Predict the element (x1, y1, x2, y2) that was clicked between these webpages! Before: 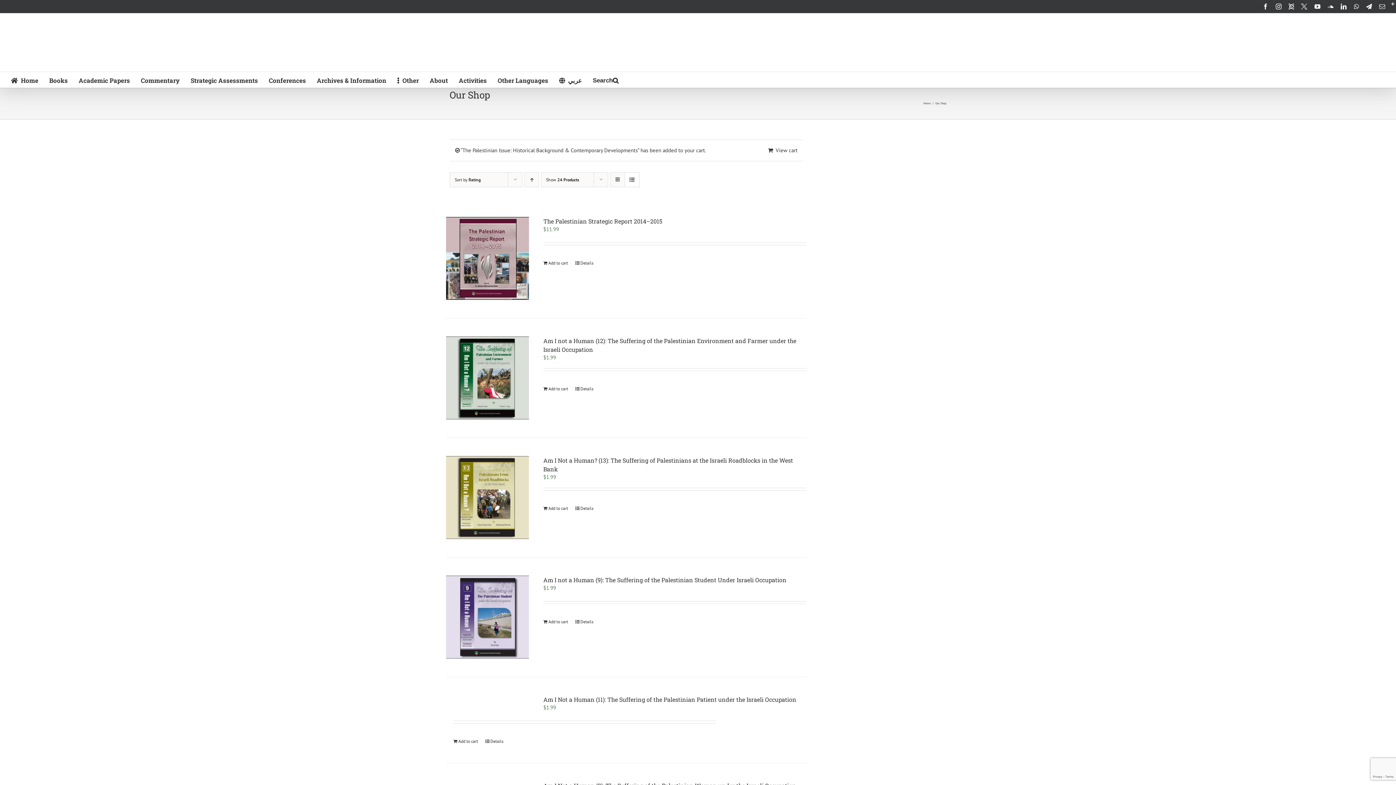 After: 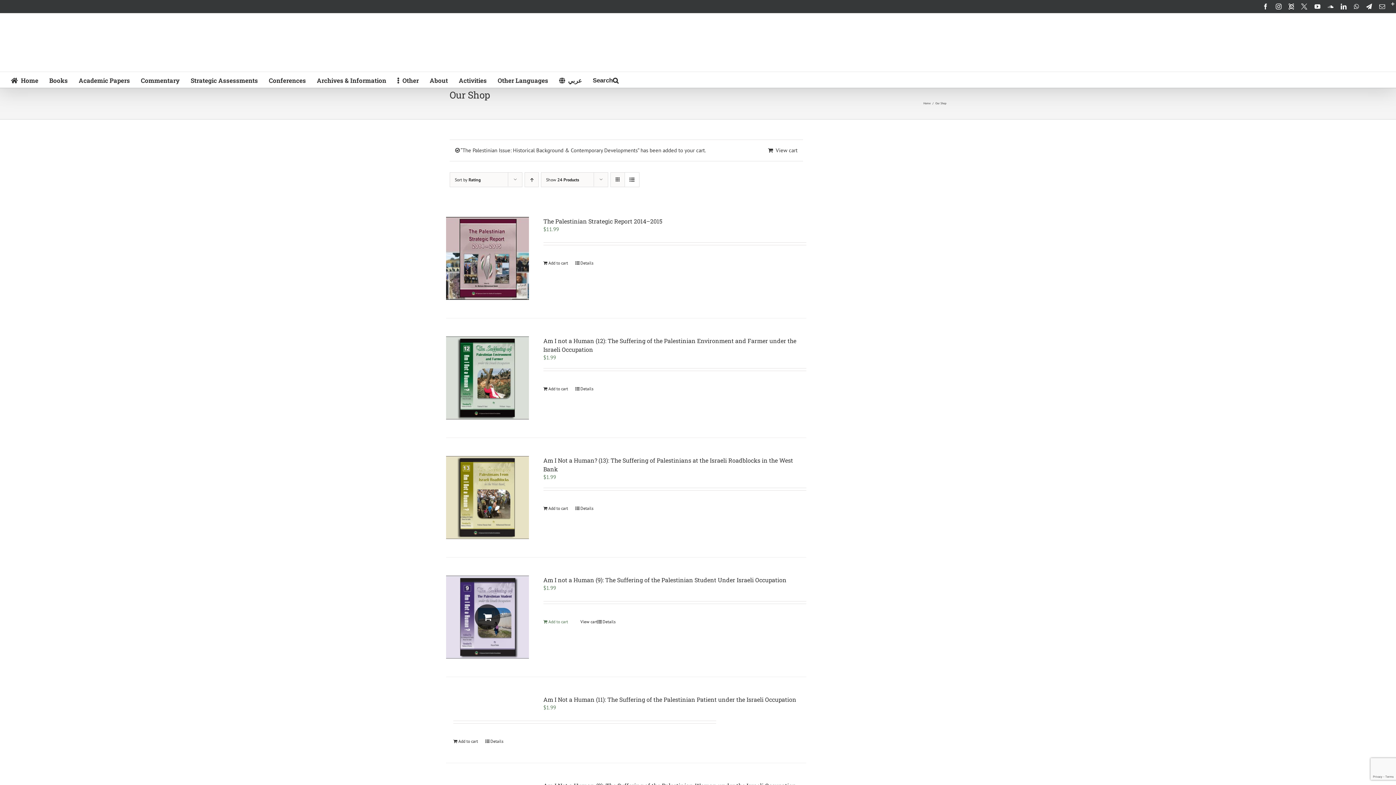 Action: bbox: (543, 618, 568, 625) label: Add to cart: “Am I not a Human (9): The Suffering of the Palestinian Student Under Israeli Occupation”